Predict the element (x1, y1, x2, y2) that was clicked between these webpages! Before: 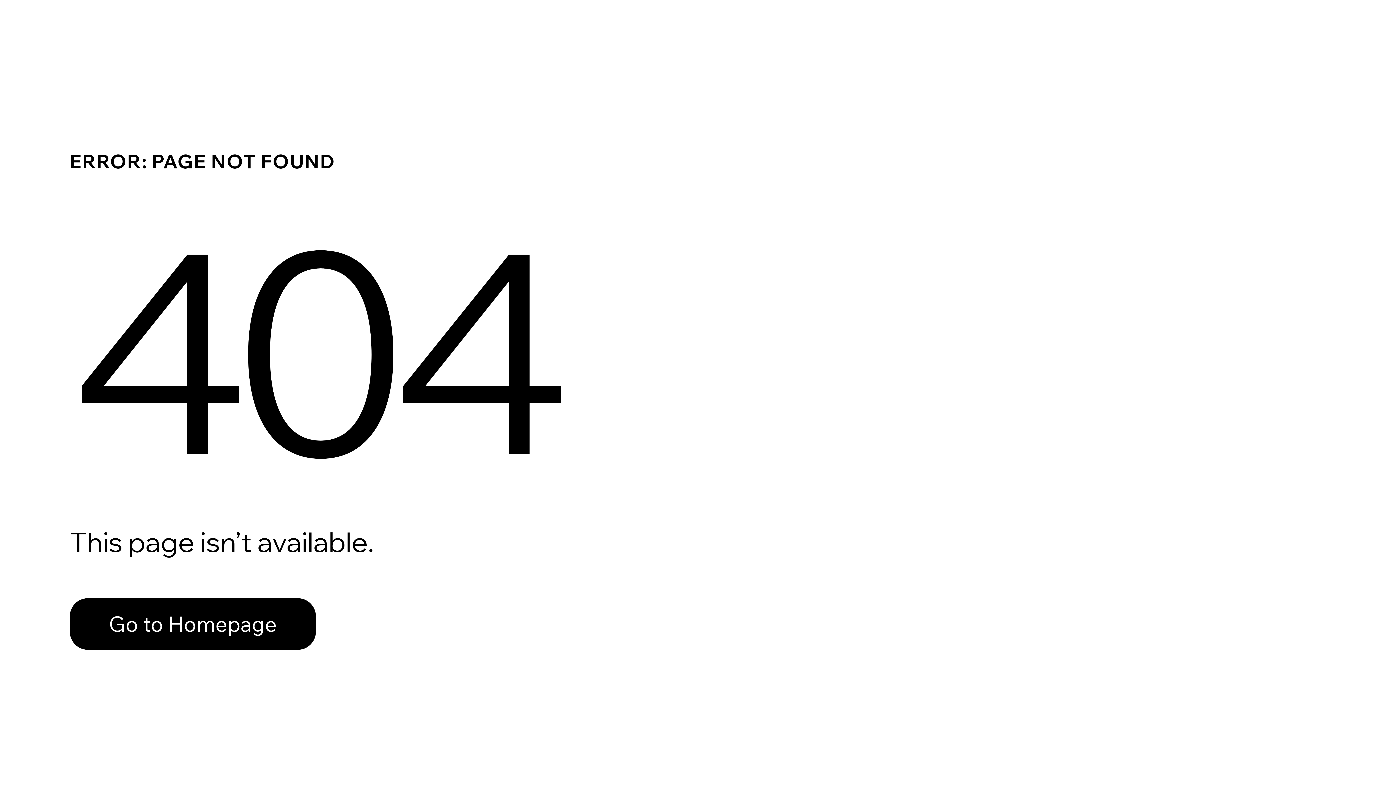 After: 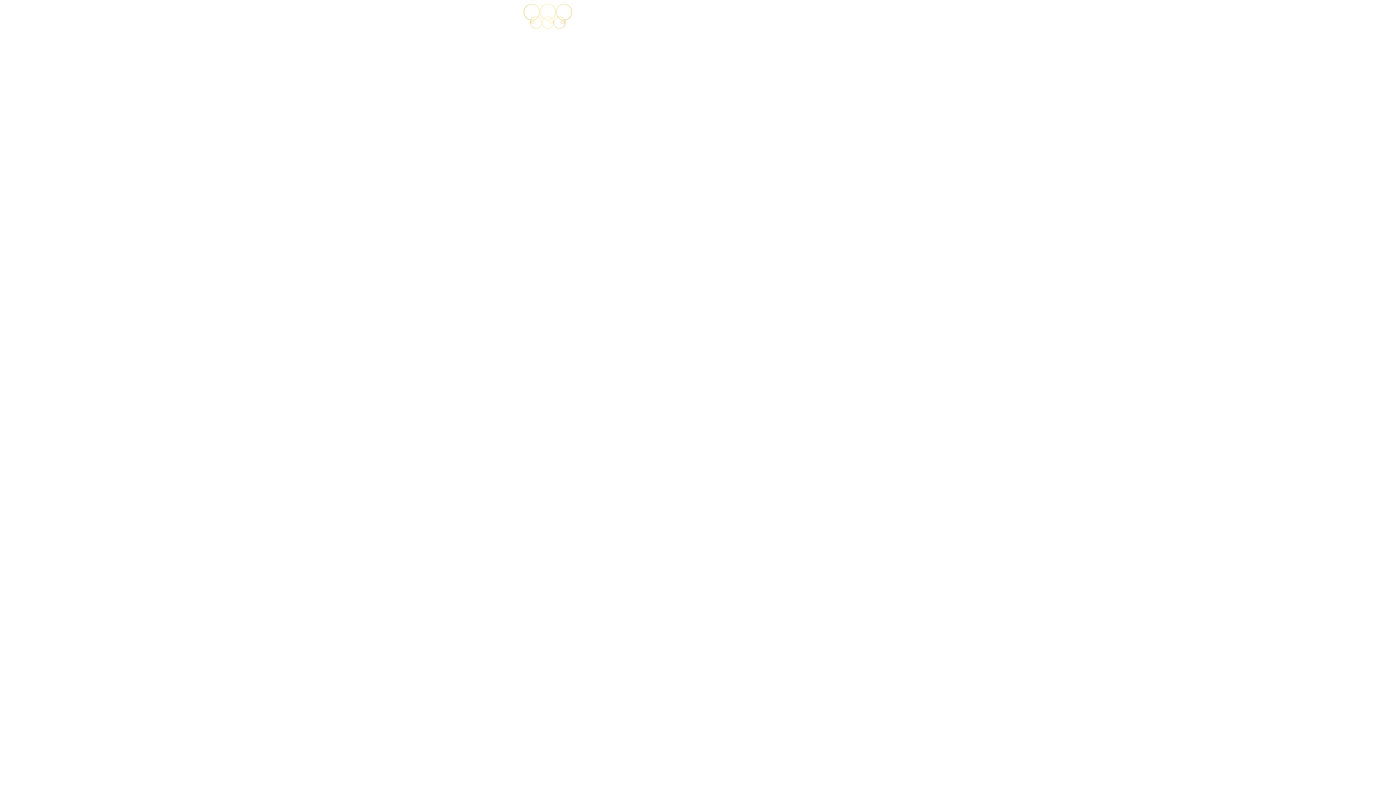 Action: bbox: (69, 598, 316, 650) label: Go to Homepage